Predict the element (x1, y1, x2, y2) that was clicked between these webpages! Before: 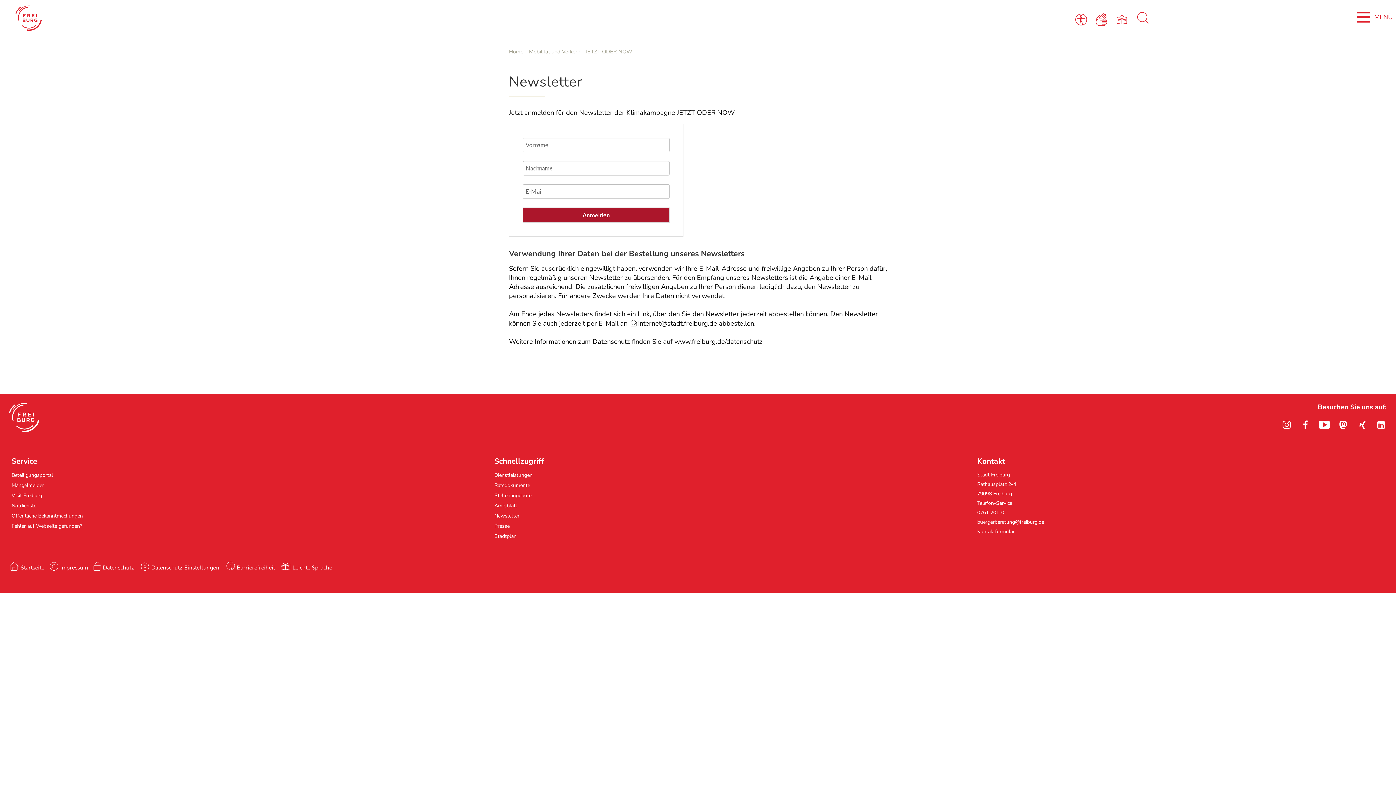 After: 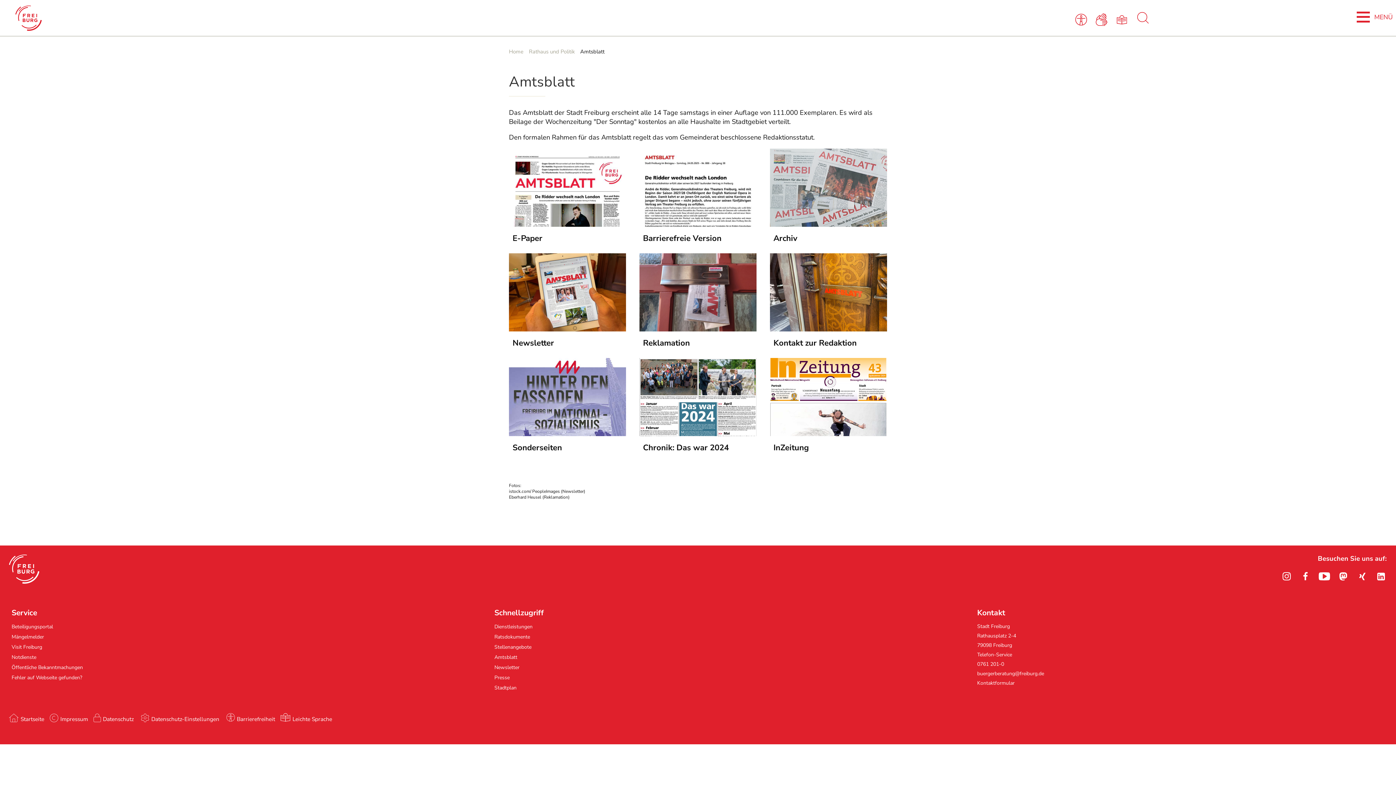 Action: label: Amtsblatt bbox: (494, 502, 517, 509)